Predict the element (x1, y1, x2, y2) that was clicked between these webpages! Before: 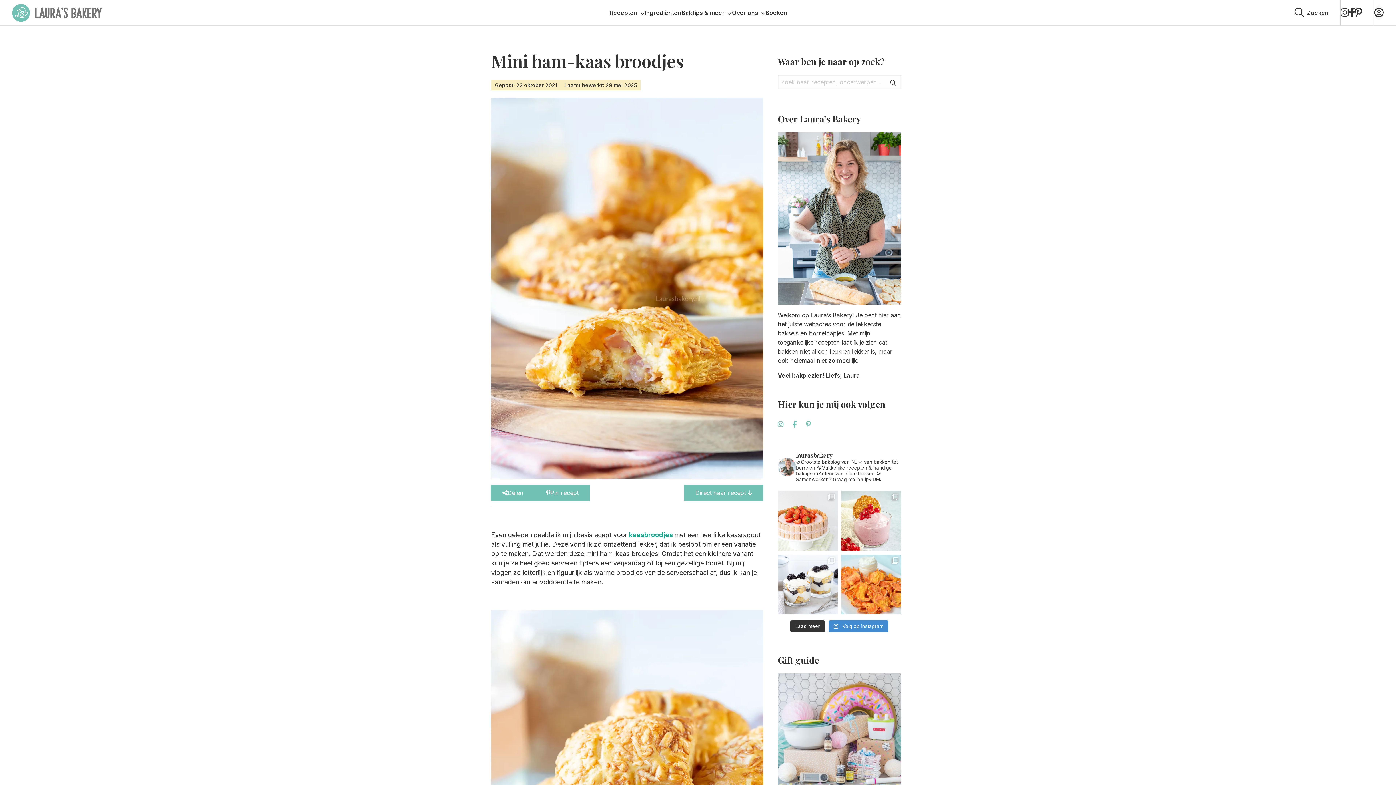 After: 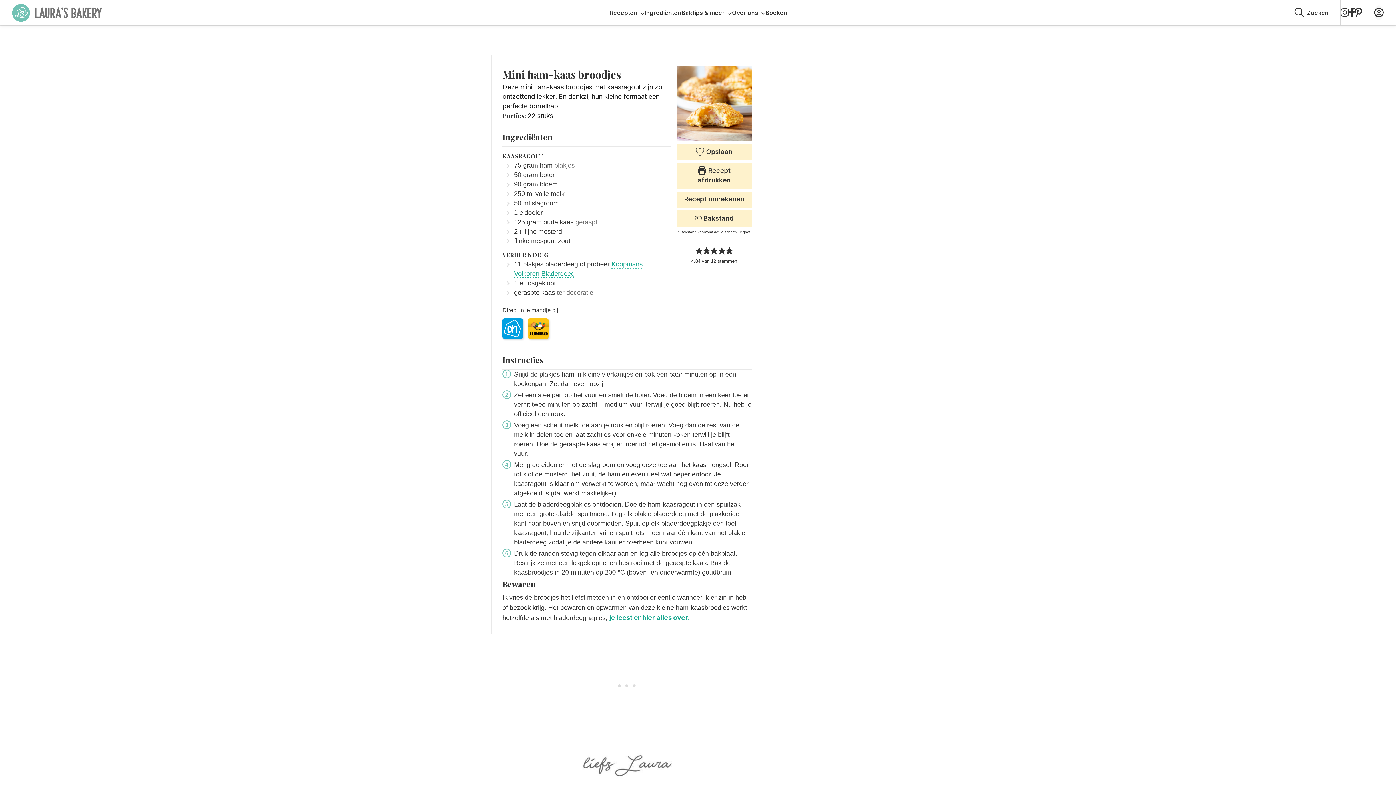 Action: bbox: (684, 485, 763, 501) label: Direct naar recept 